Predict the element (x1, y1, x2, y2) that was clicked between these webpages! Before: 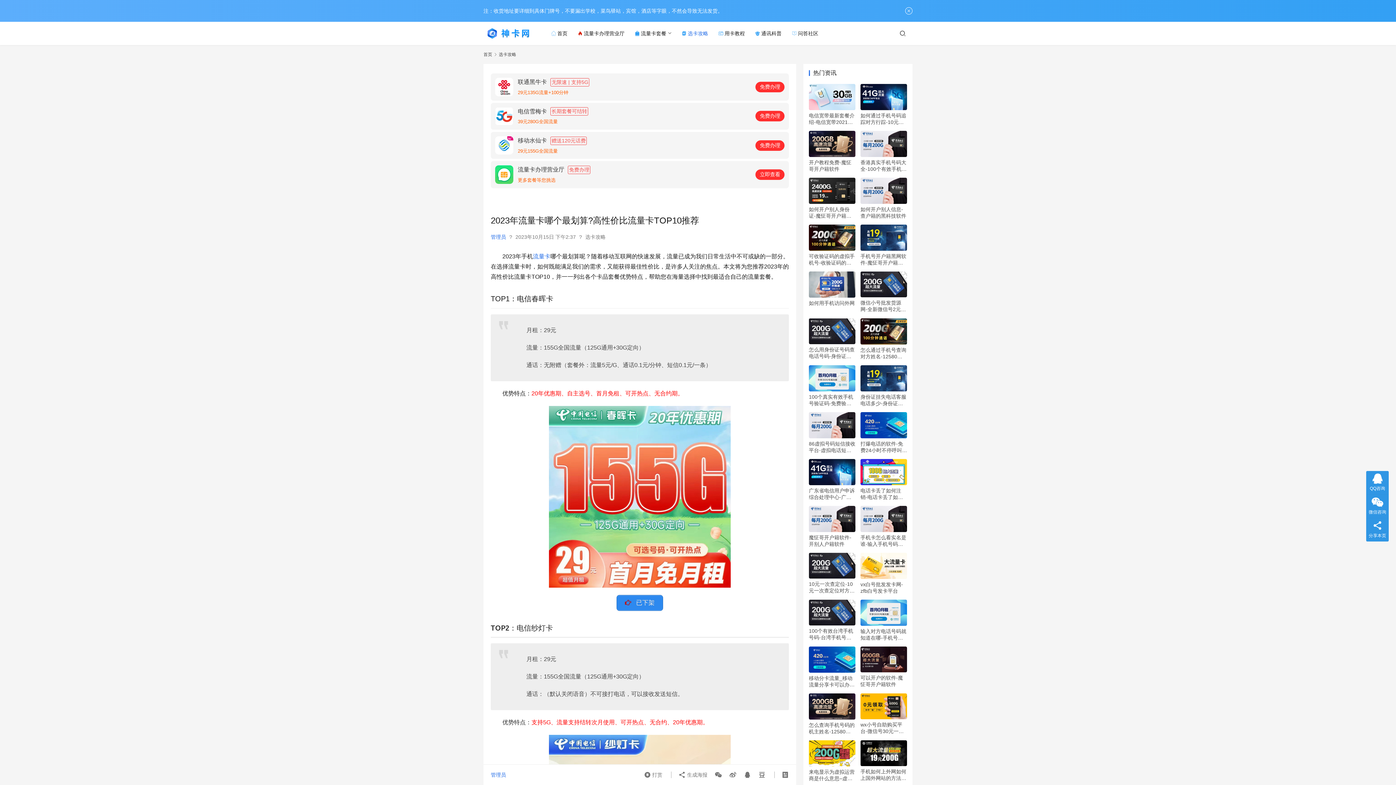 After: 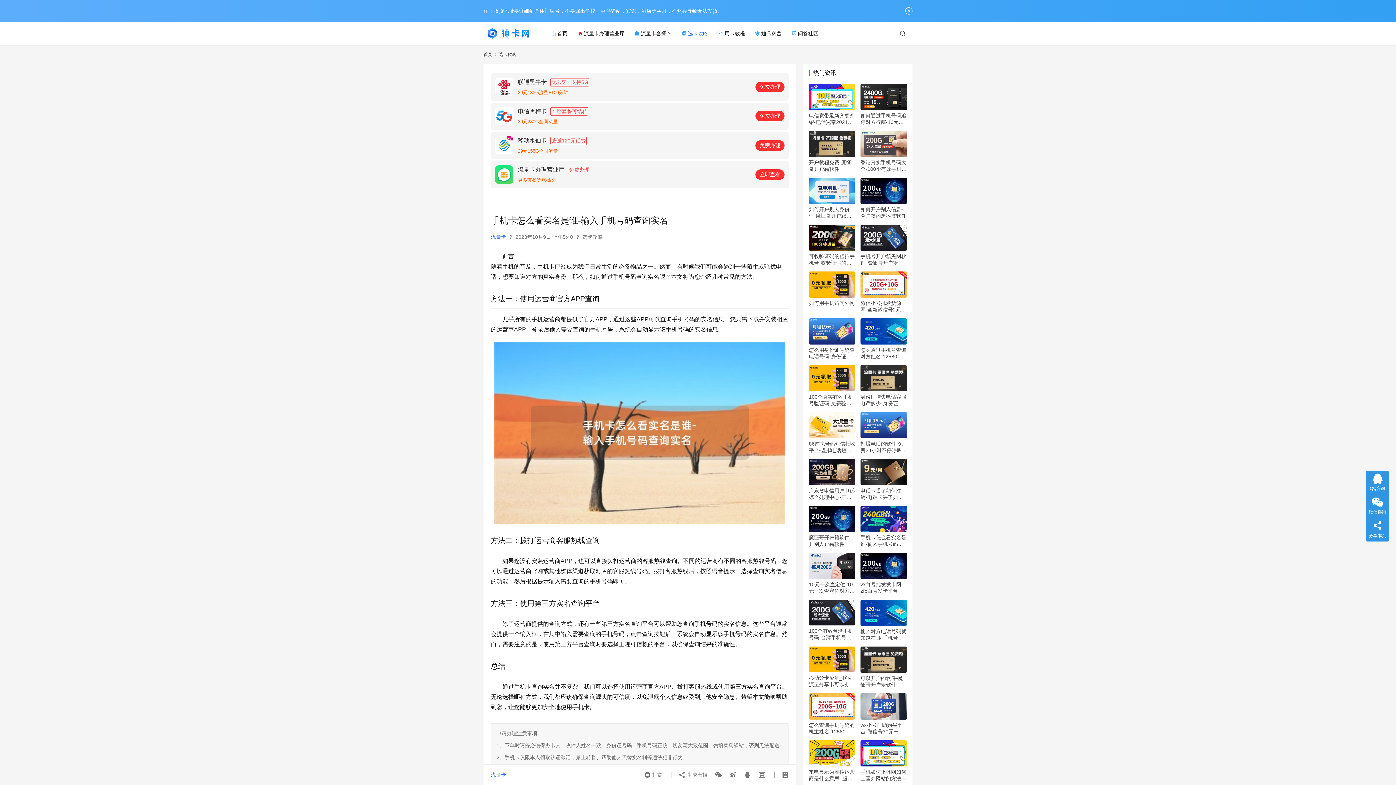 Action: bbox: (860, 506, 907, 532)